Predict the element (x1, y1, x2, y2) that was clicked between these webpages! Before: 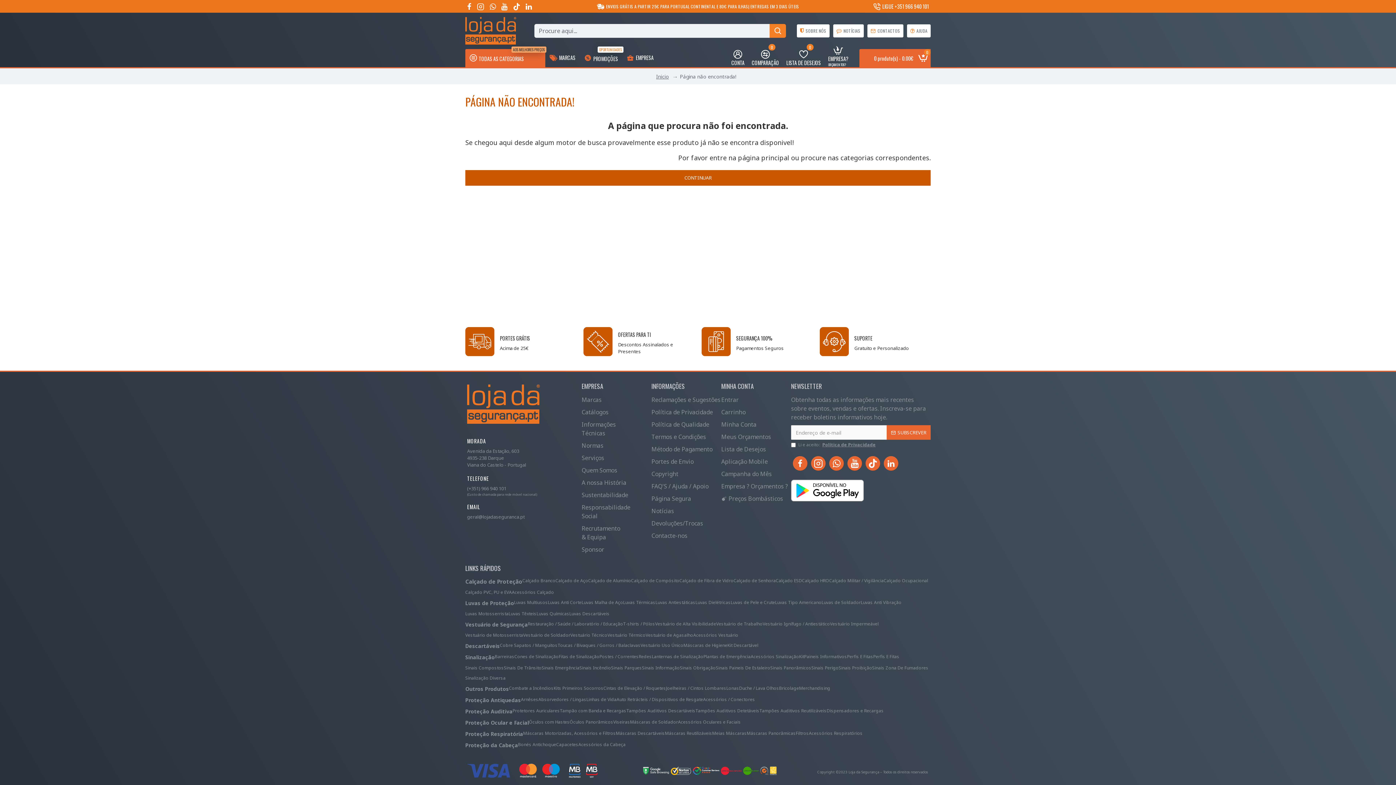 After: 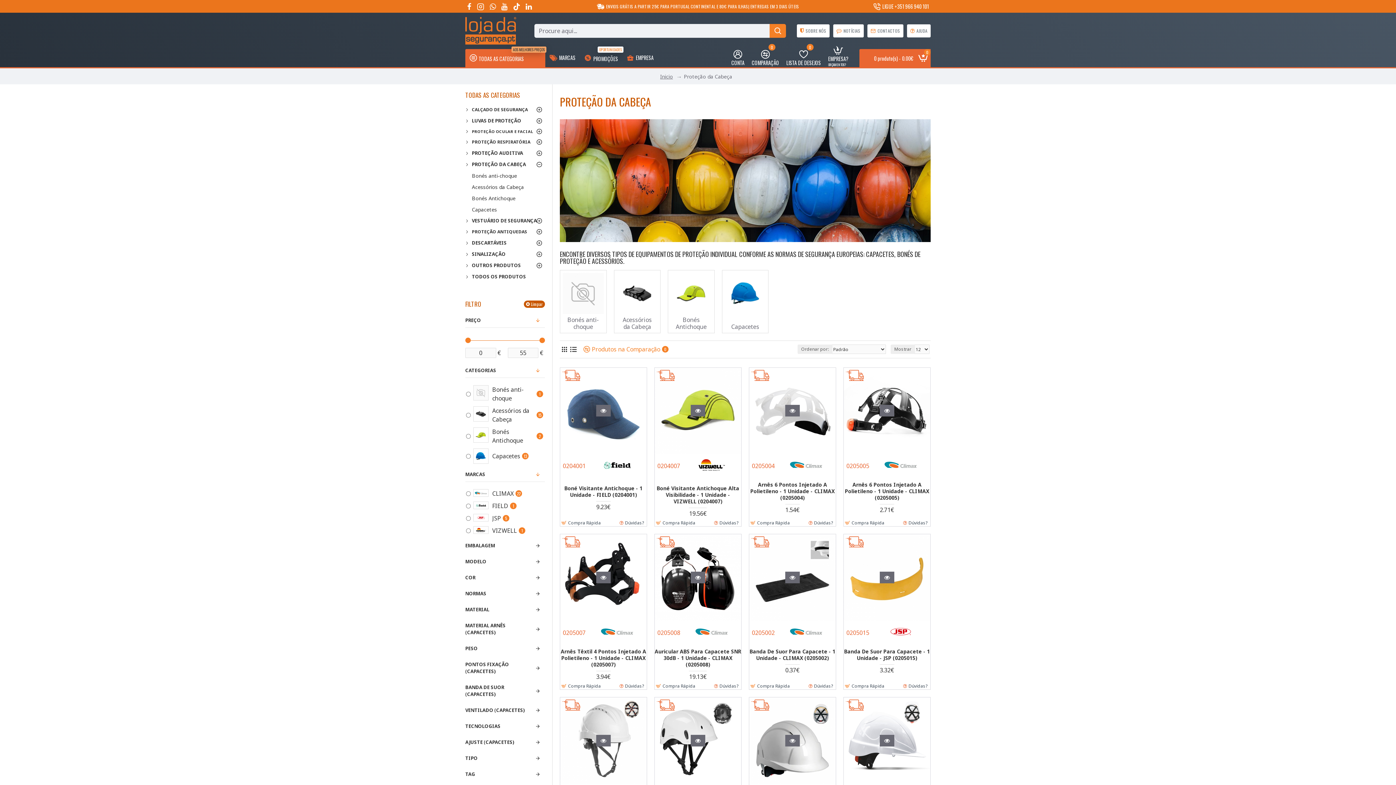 Action: bbox: (465, 741, 518, 753) label: Proteção da Cabeça